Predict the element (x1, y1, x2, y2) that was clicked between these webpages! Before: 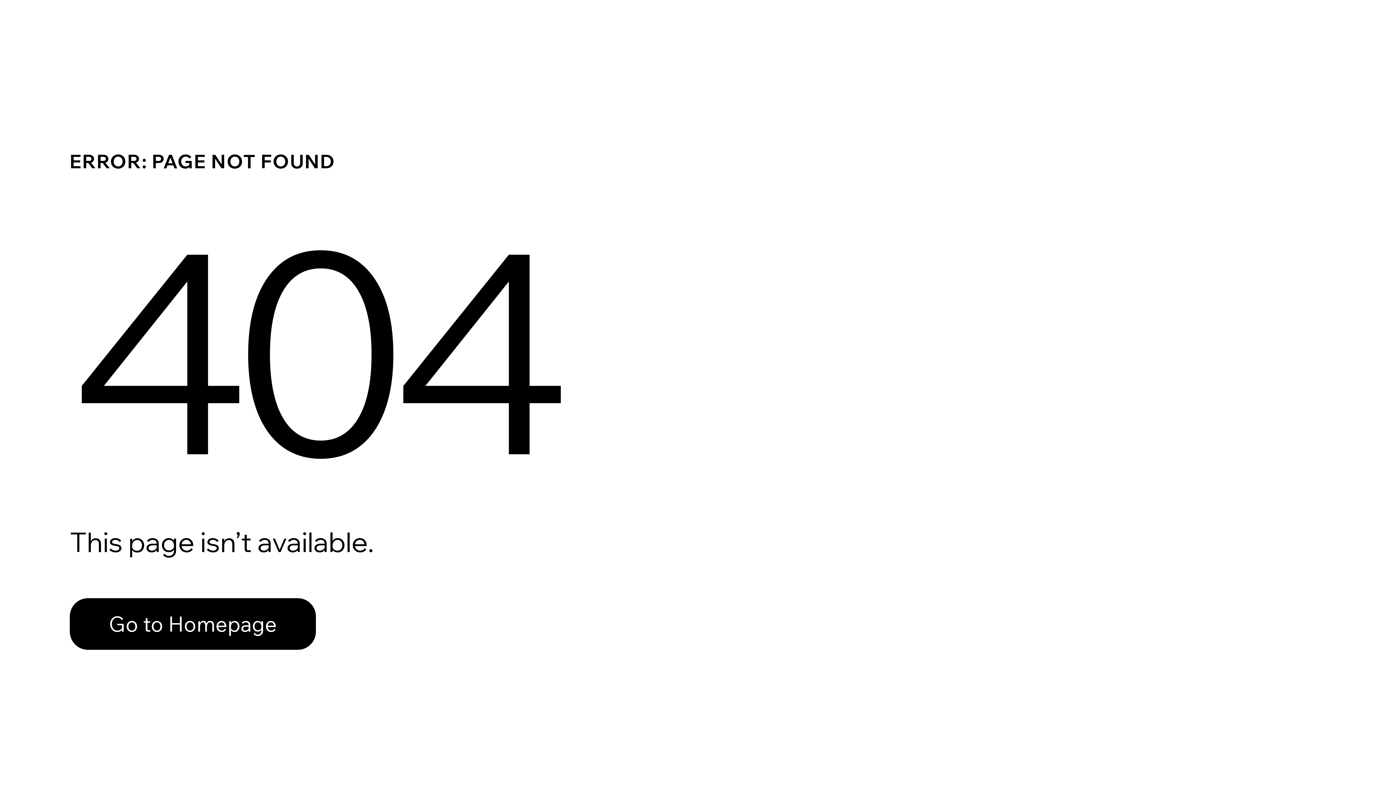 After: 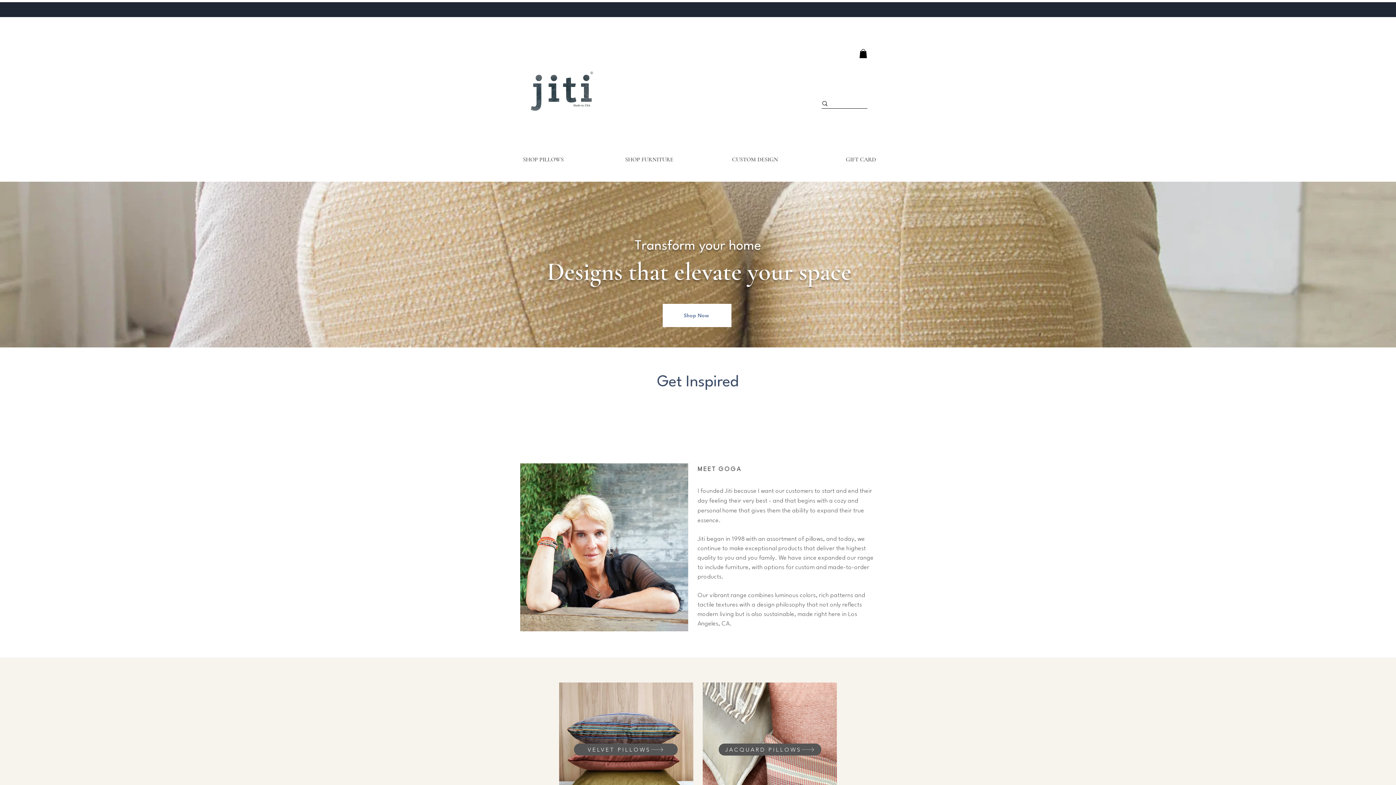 Action: bbox: (69, 582, 768, 659) label: Go to Homepage